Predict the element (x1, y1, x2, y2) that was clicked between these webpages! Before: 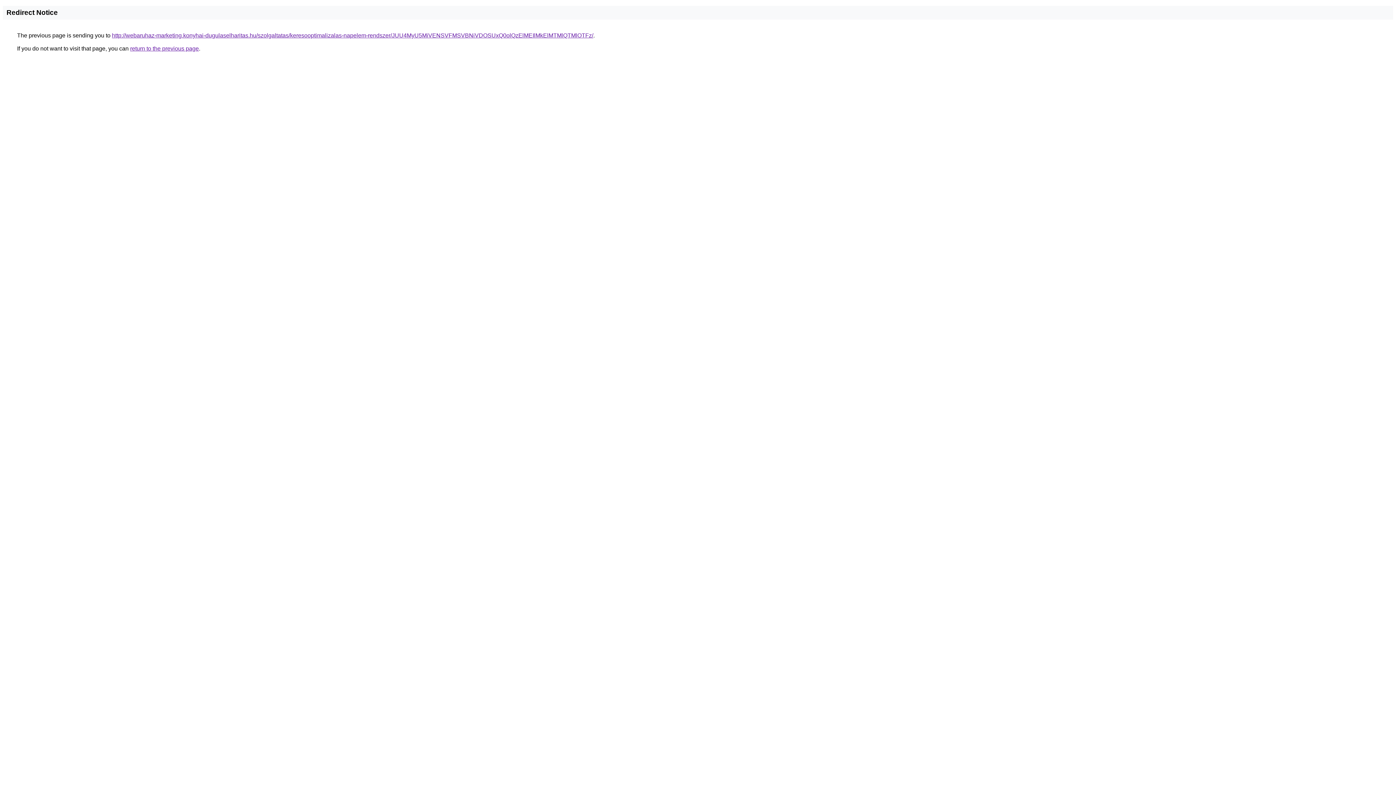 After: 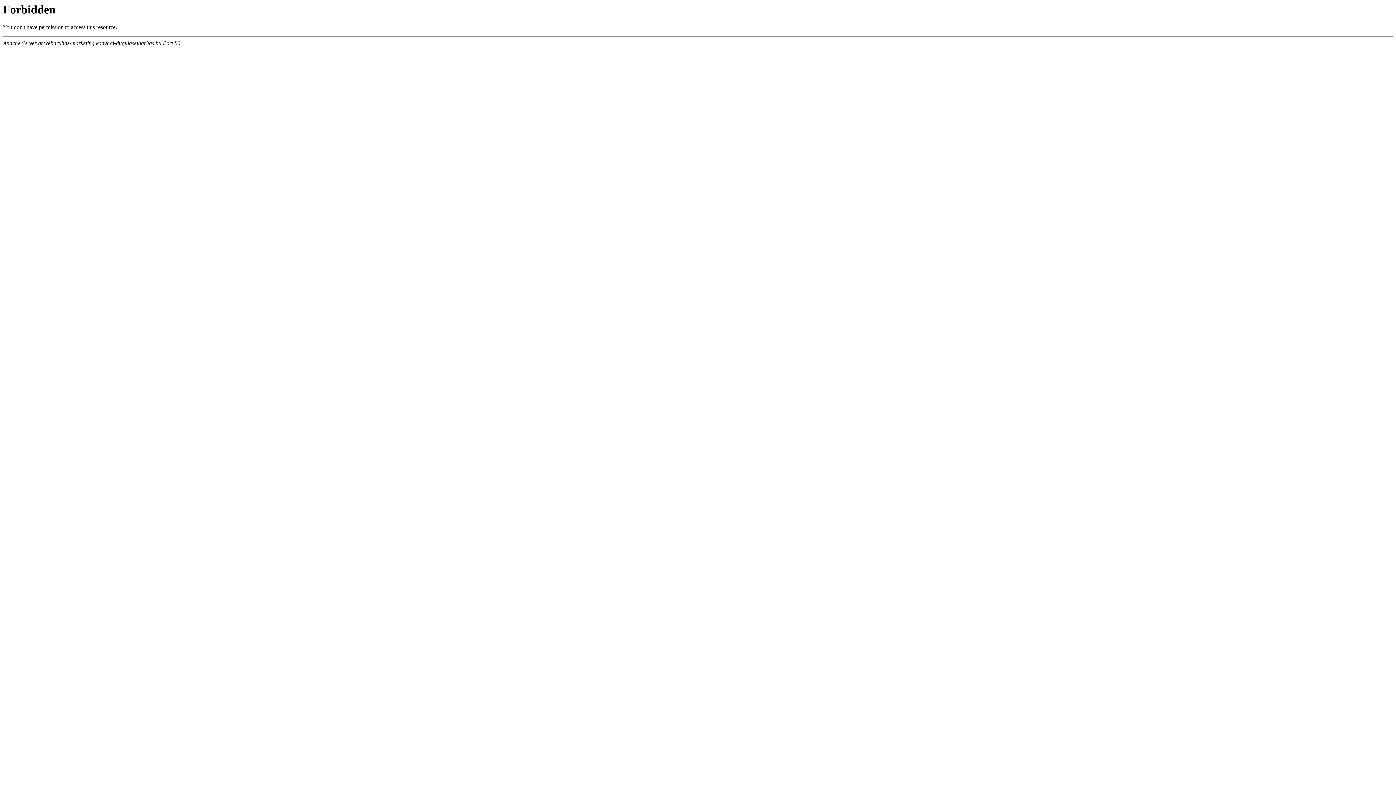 Action: bbox: (112, 32, 593, 38) label: http://webaruhaz-marketing.konyhai-dugulaselharitas.hu/szolgaltatas/keresooptimalizalas-napelem-rendszer/JUU4MyU5MiVENSVFMSVBNiVDOSUxQ0olQzElMEIlMkElMTMlQTMlOTFz/